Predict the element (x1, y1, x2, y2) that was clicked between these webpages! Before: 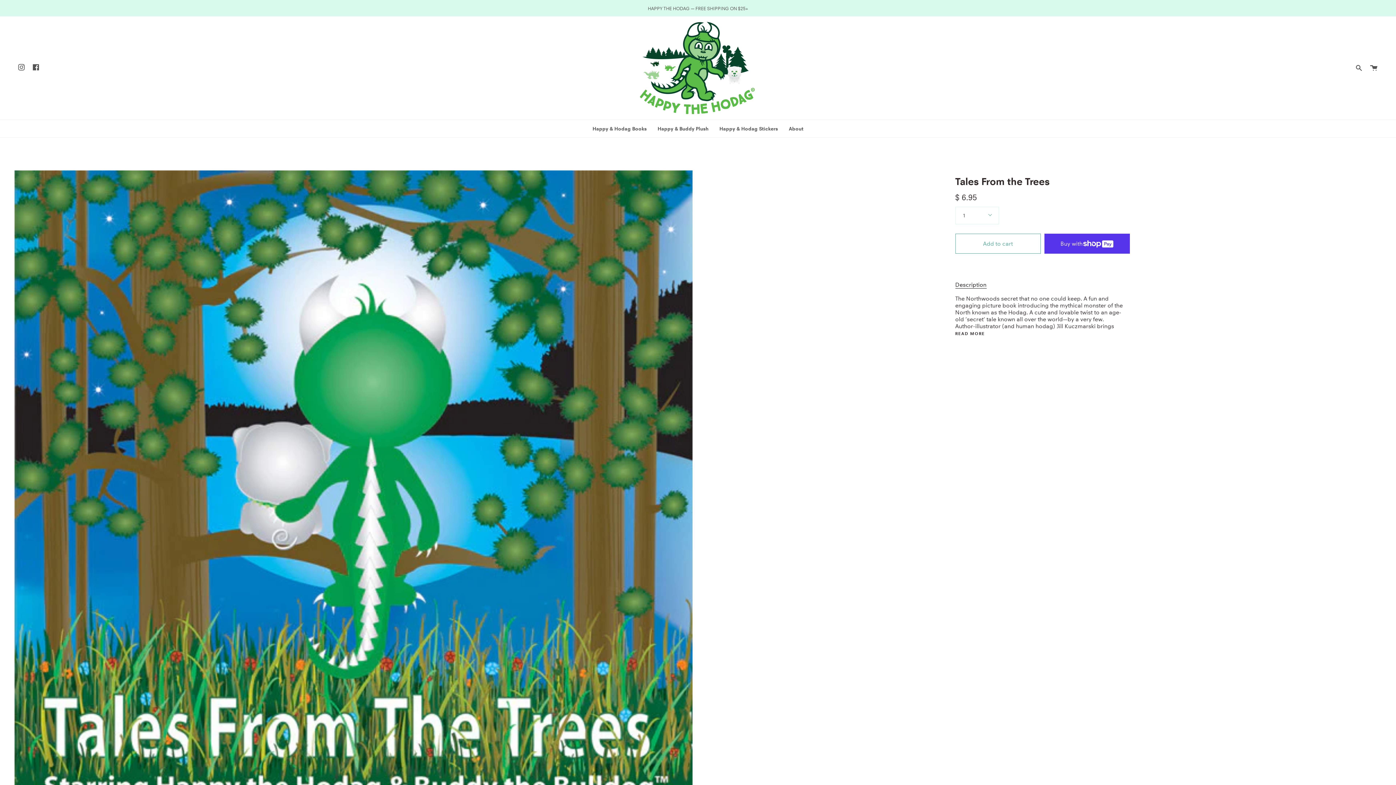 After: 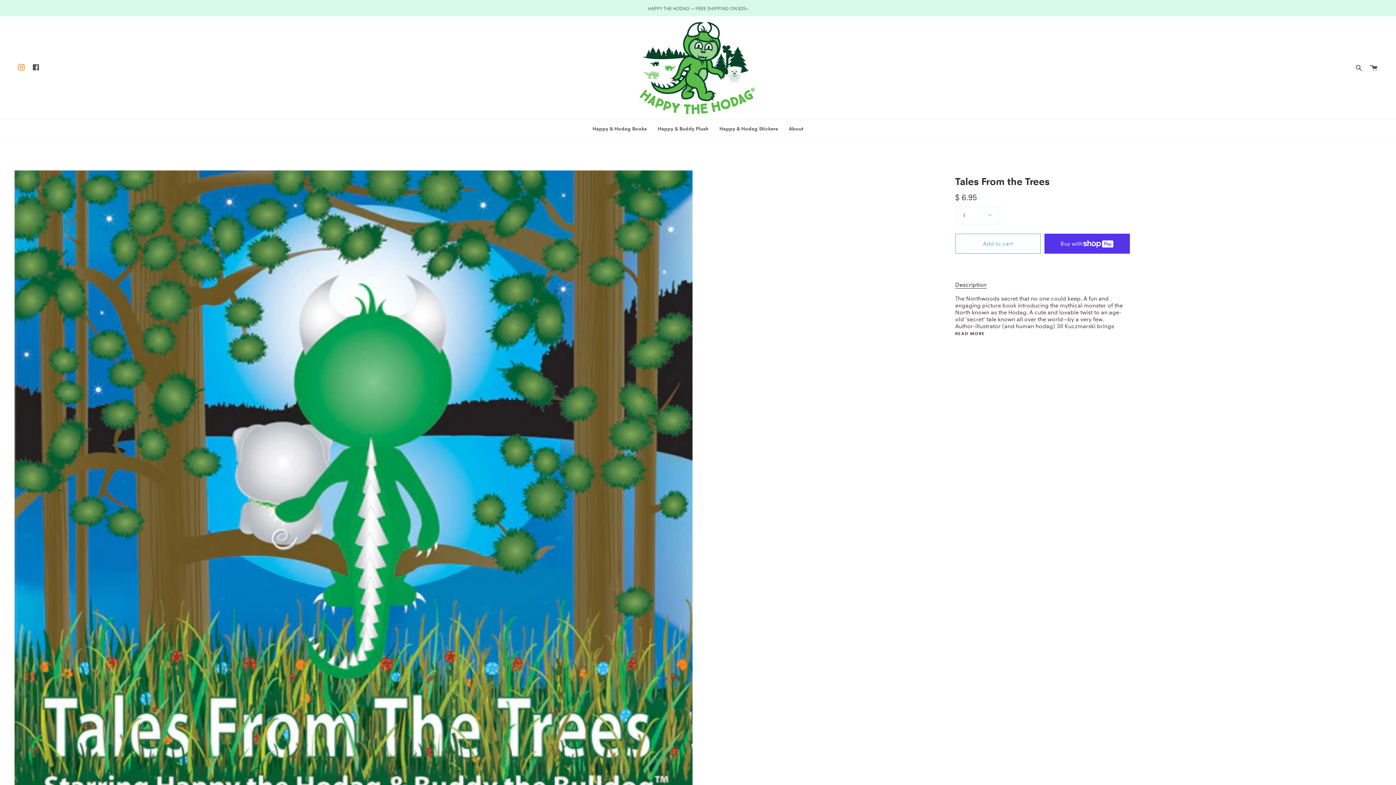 Action: label: Instagram bbox: (14, 16, 28, 118)